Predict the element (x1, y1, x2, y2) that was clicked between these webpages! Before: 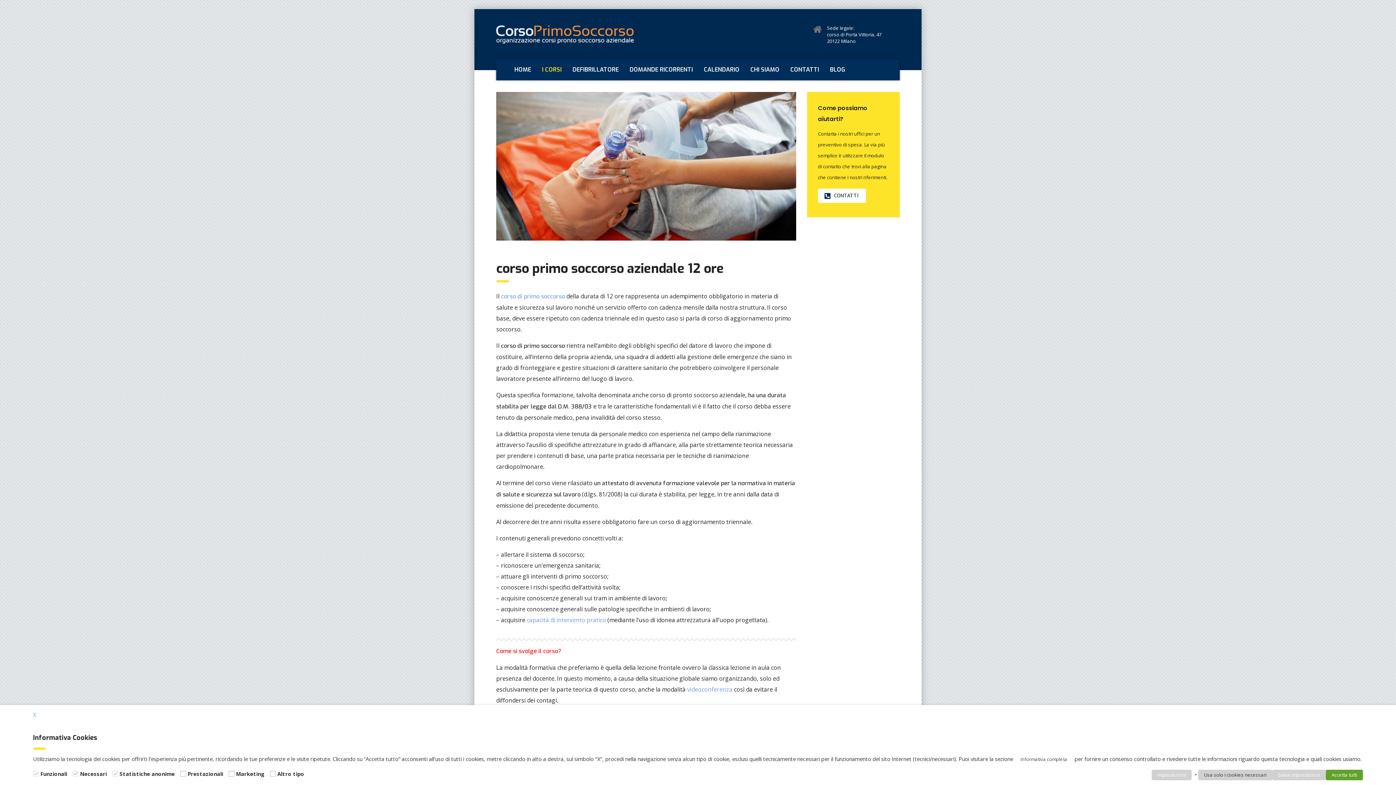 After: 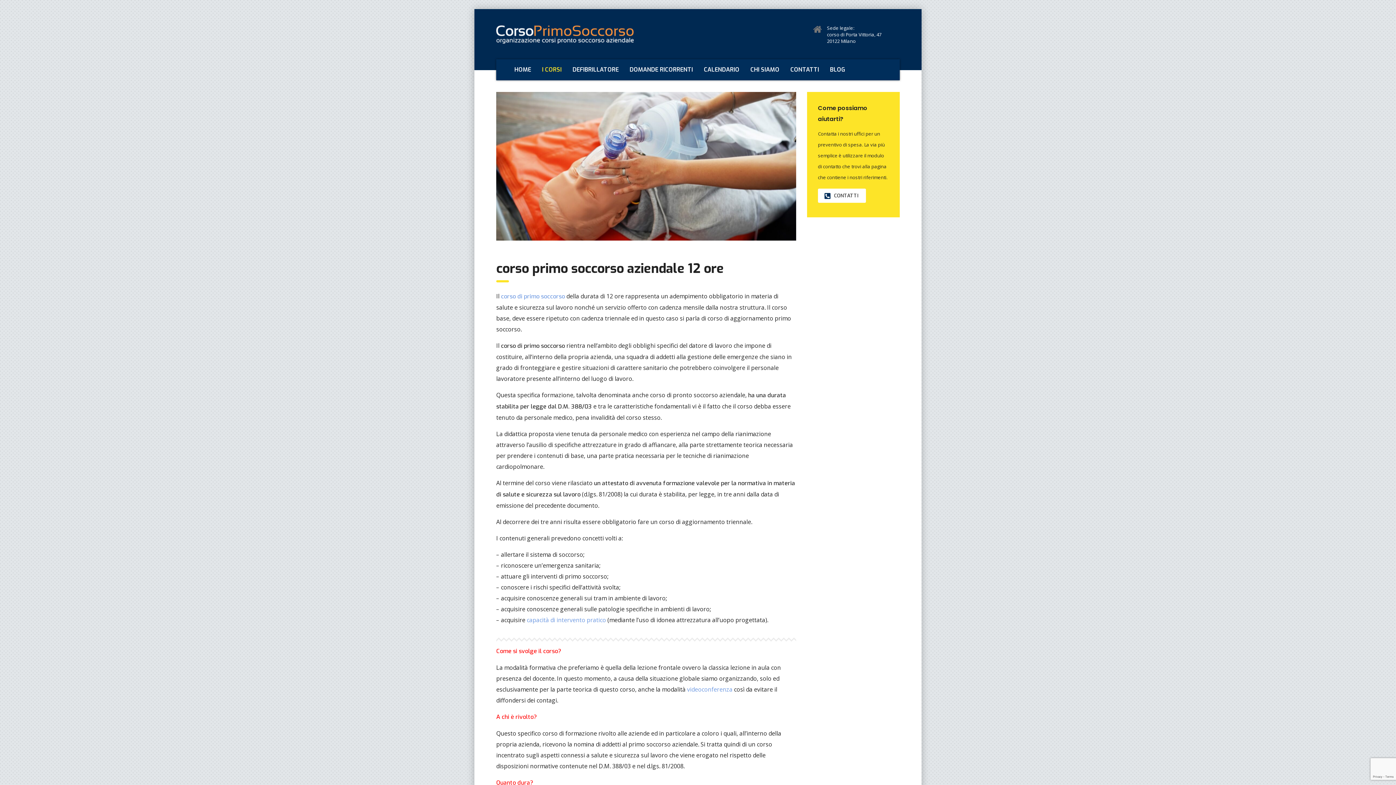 Action: bbox: (1326, 770, 1363, 780) label: Accetta tutti